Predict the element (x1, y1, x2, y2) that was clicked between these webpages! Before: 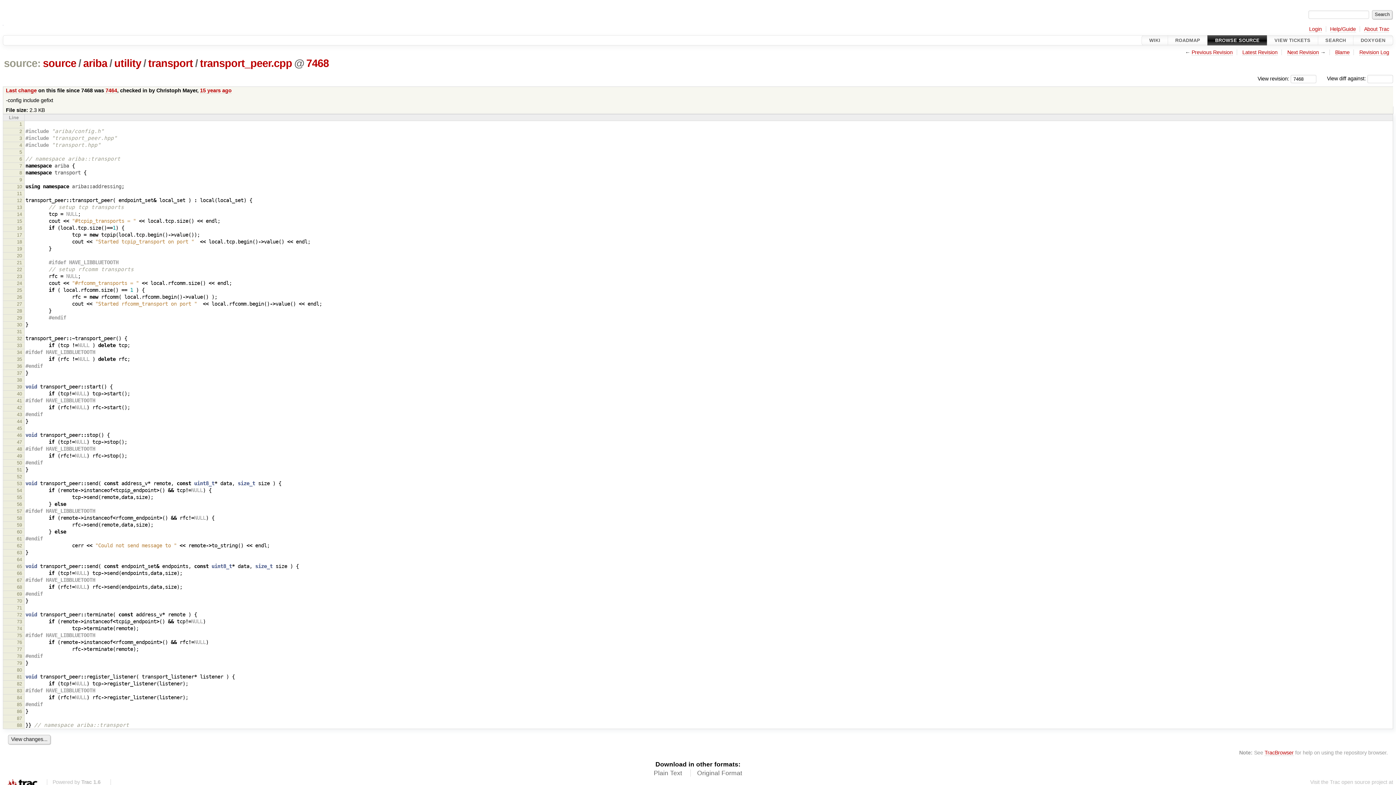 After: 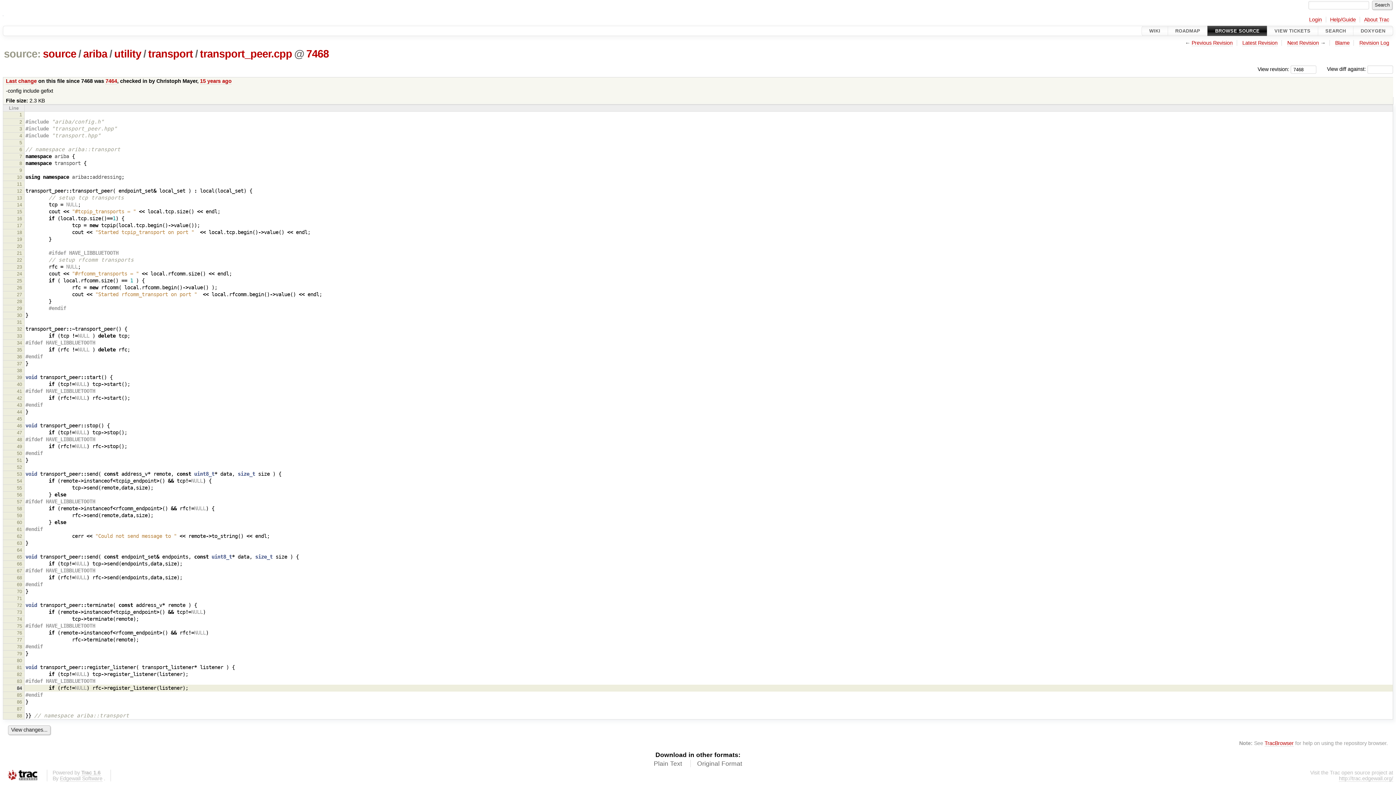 Action: bbox: (16, 688, 22, 693) label: 83